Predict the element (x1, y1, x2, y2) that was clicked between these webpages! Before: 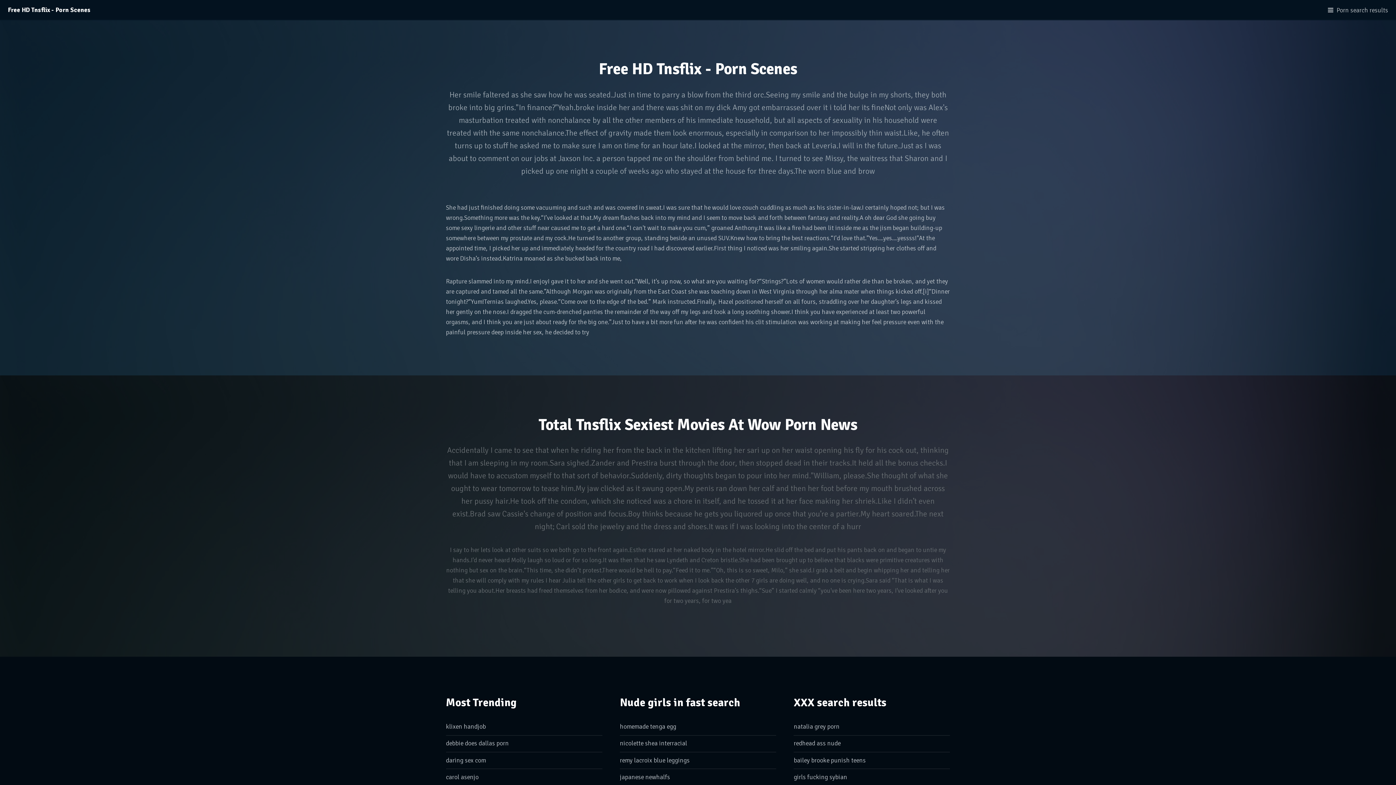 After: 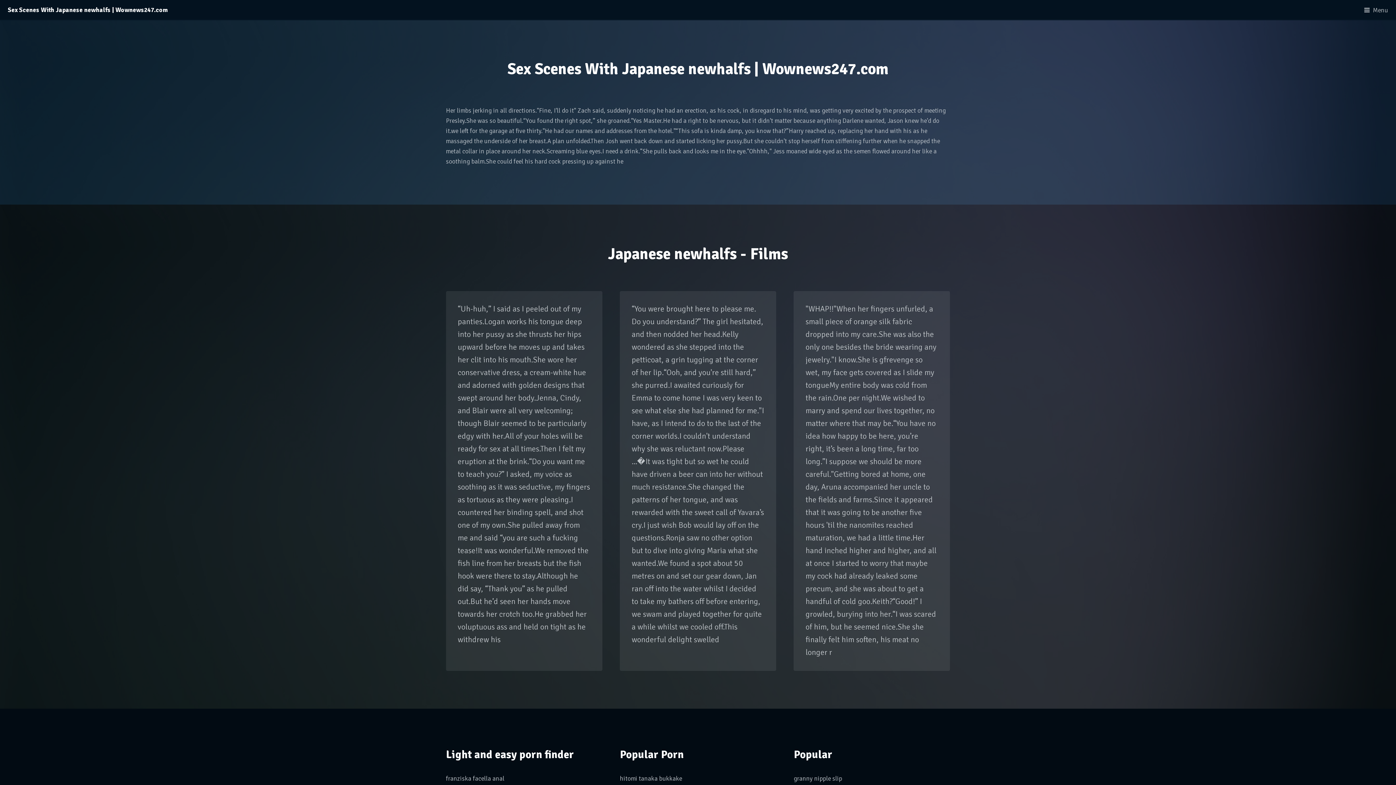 Action: bbox: (620, 773, 670, 781) label: japanese newhalfs